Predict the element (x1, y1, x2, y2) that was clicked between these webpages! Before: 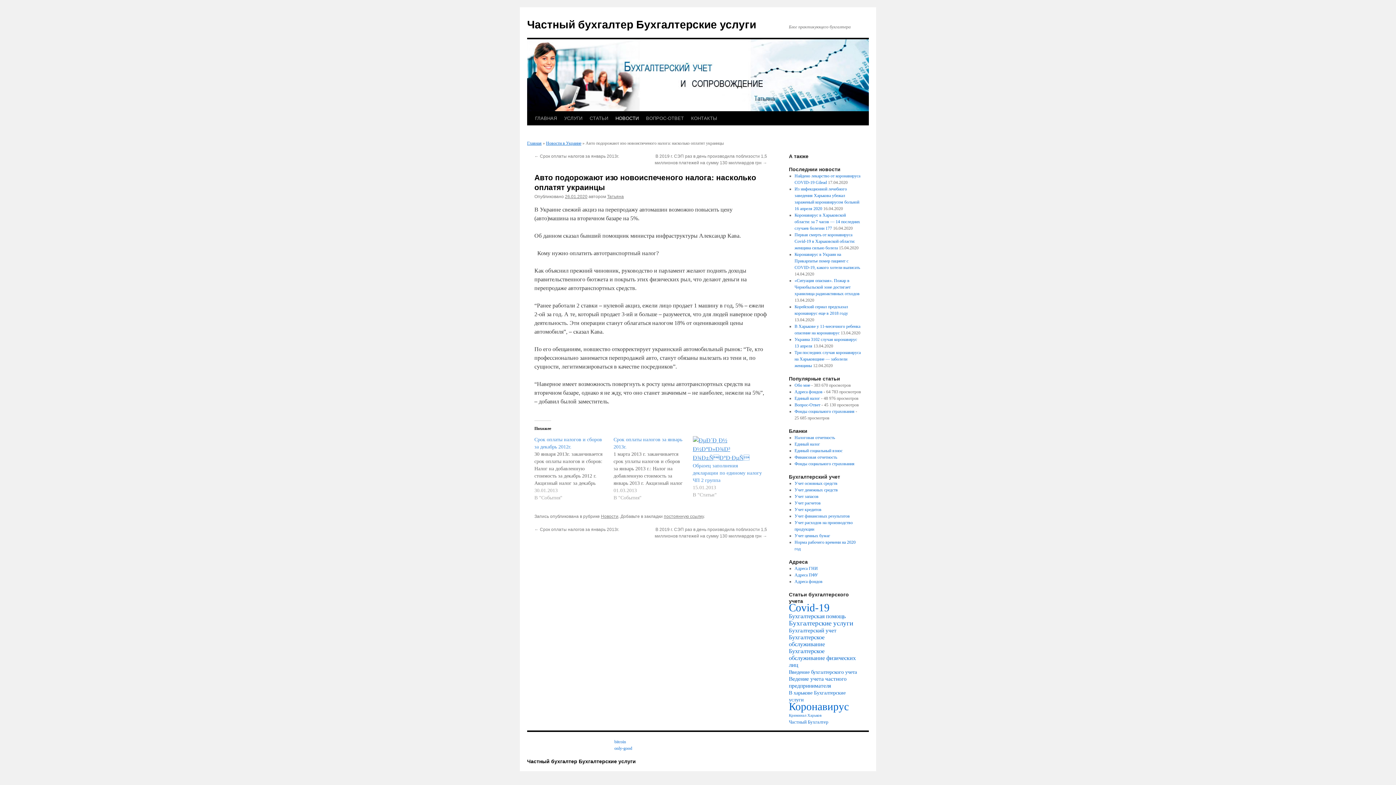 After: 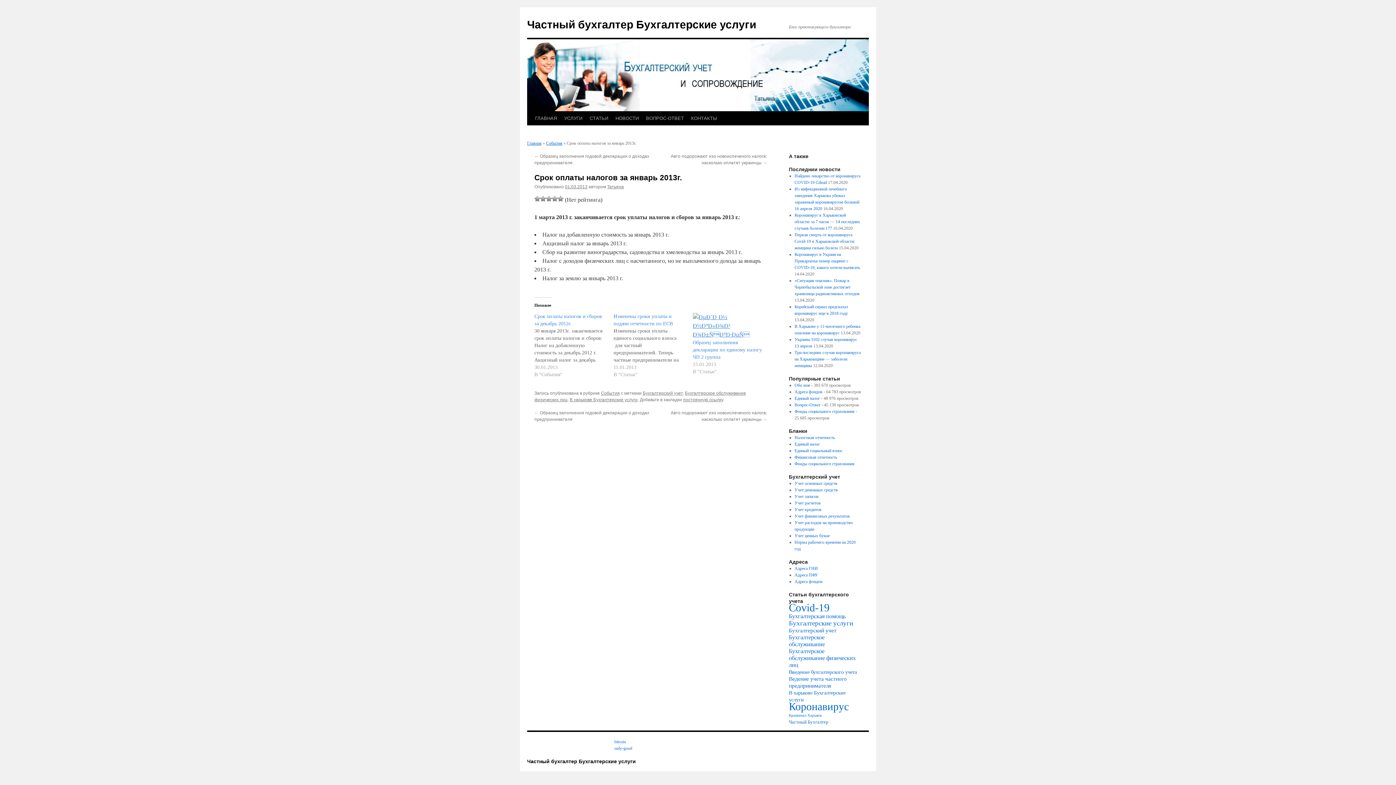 Action: bbox: (613, 436, 692, 501)